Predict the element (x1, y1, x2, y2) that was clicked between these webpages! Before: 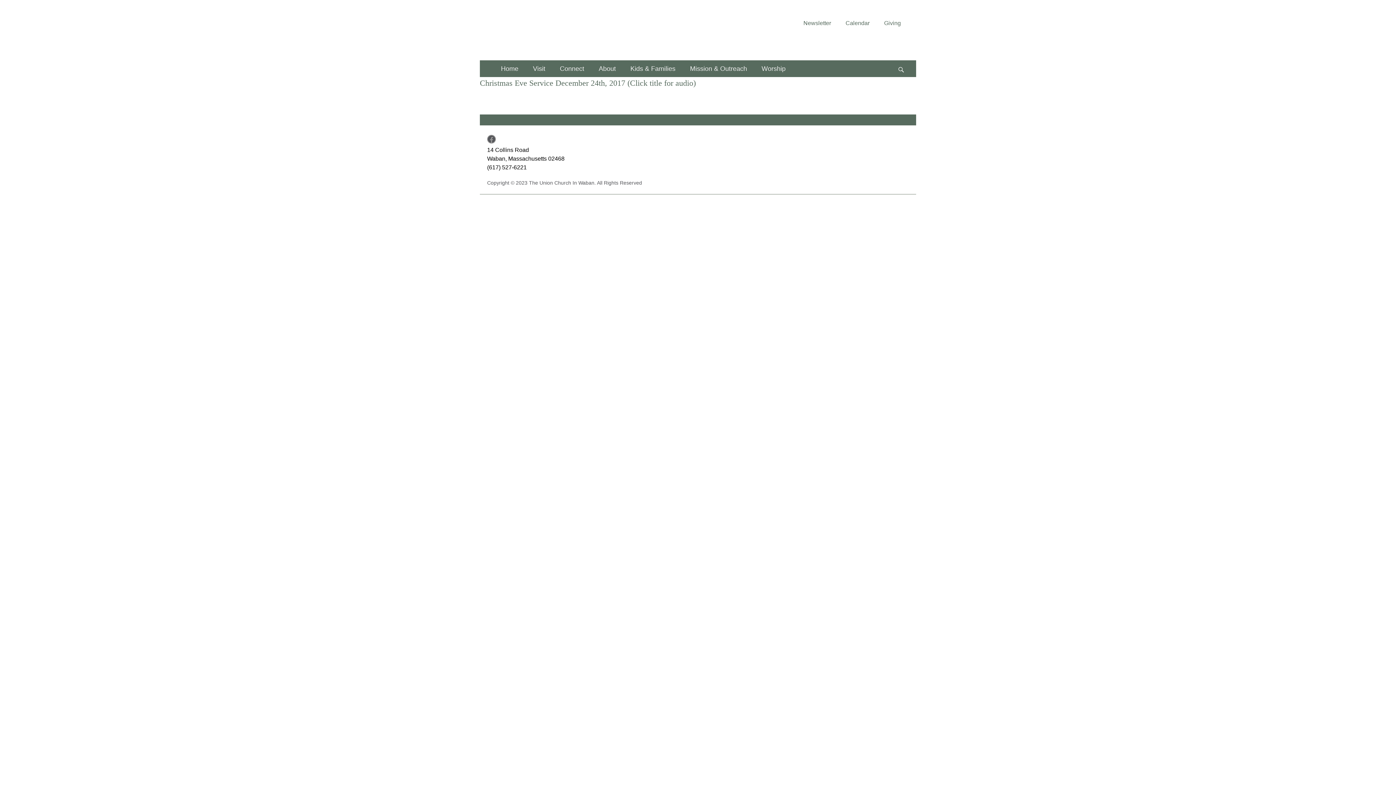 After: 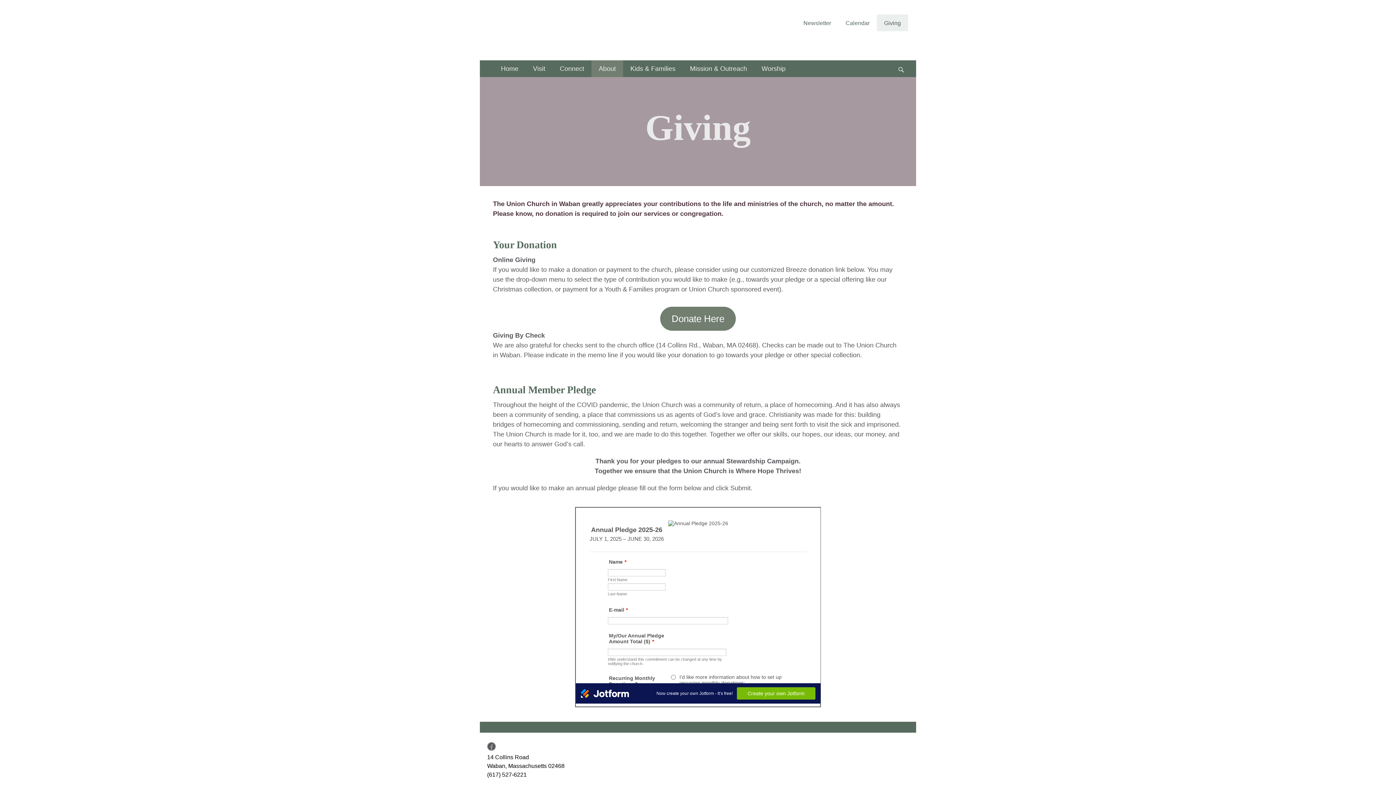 Action: label: Giving bbox: (877, 14, 908, 31)